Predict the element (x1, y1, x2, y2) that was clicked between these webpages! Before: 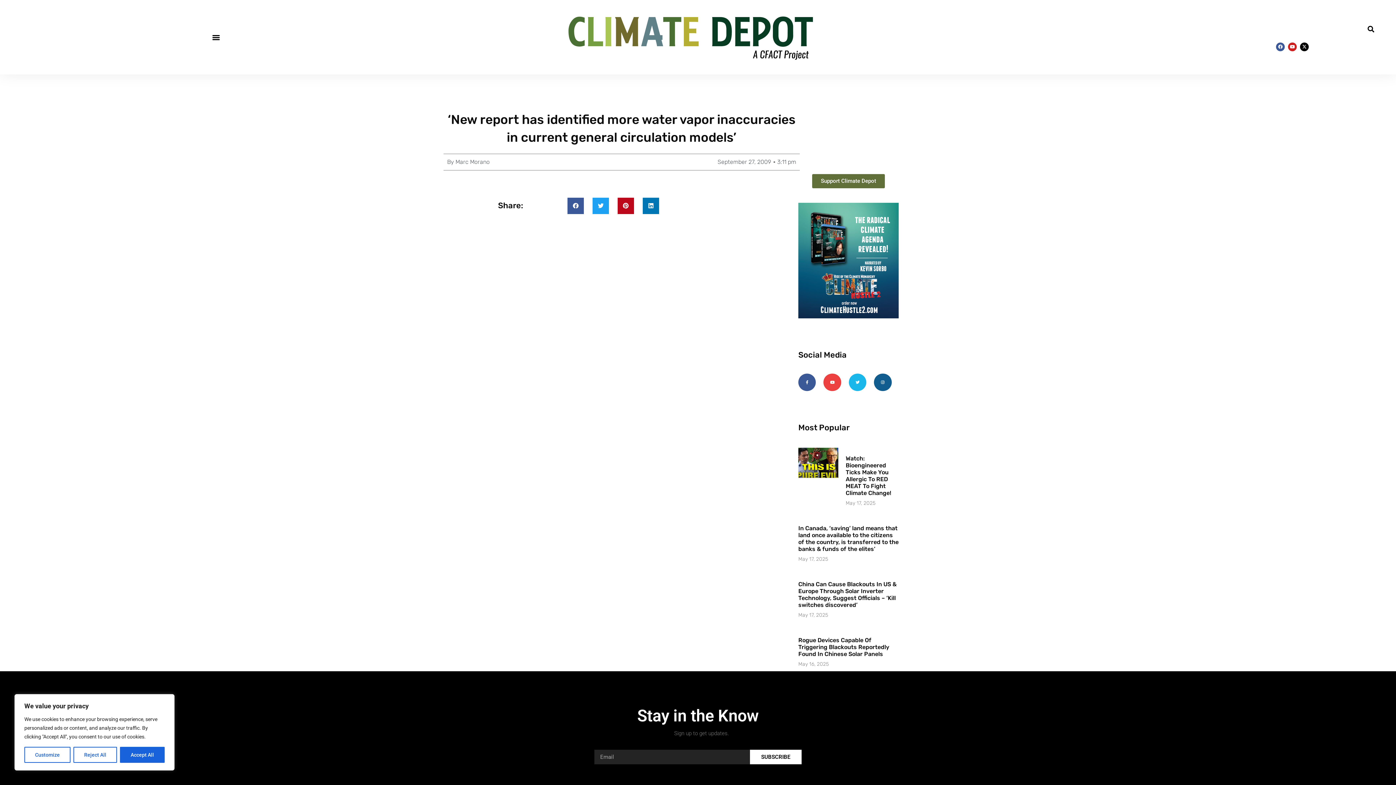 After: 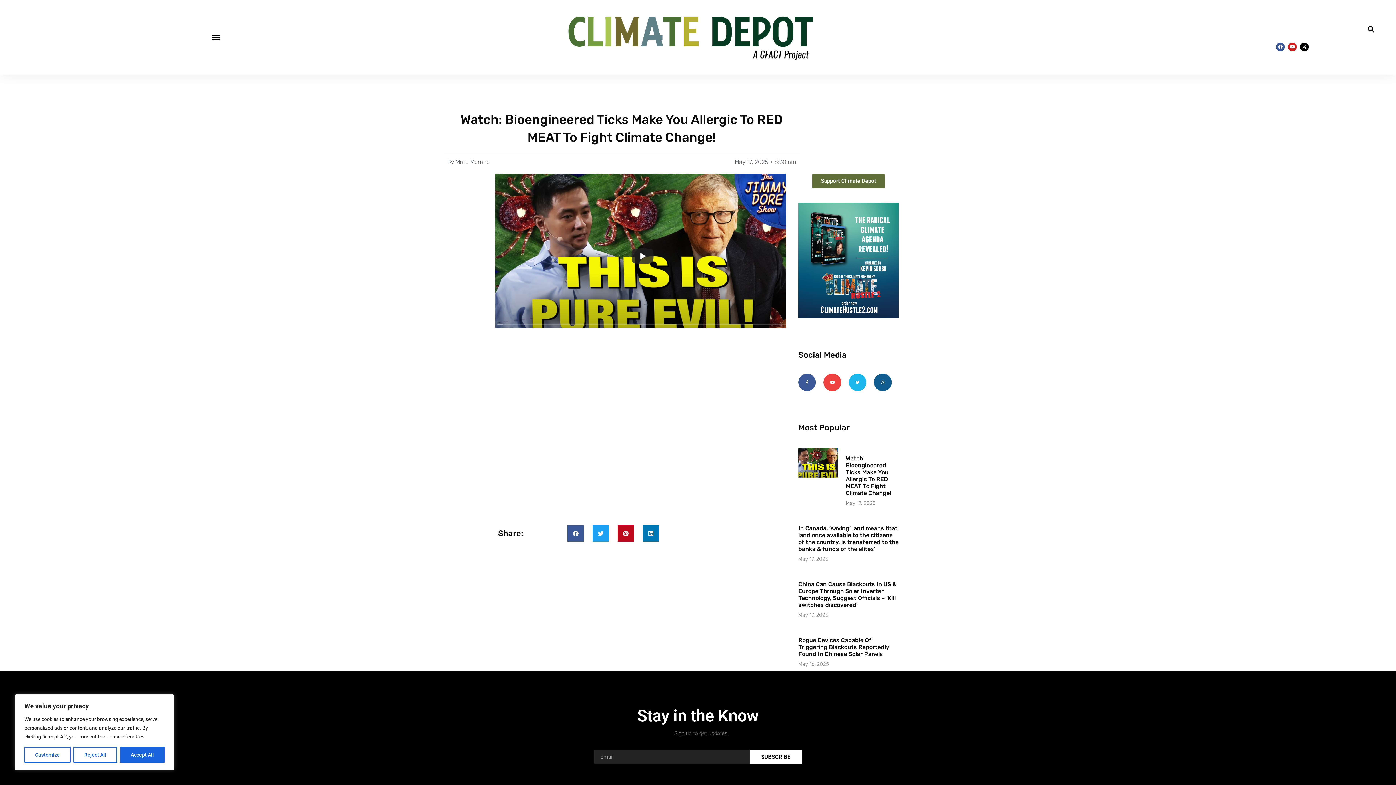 Action: bbox: (845, 455, 891, 496) label: Watch: Bioengineered Ticks Make You Allergic To RED MEAT To Fight Climate Change!